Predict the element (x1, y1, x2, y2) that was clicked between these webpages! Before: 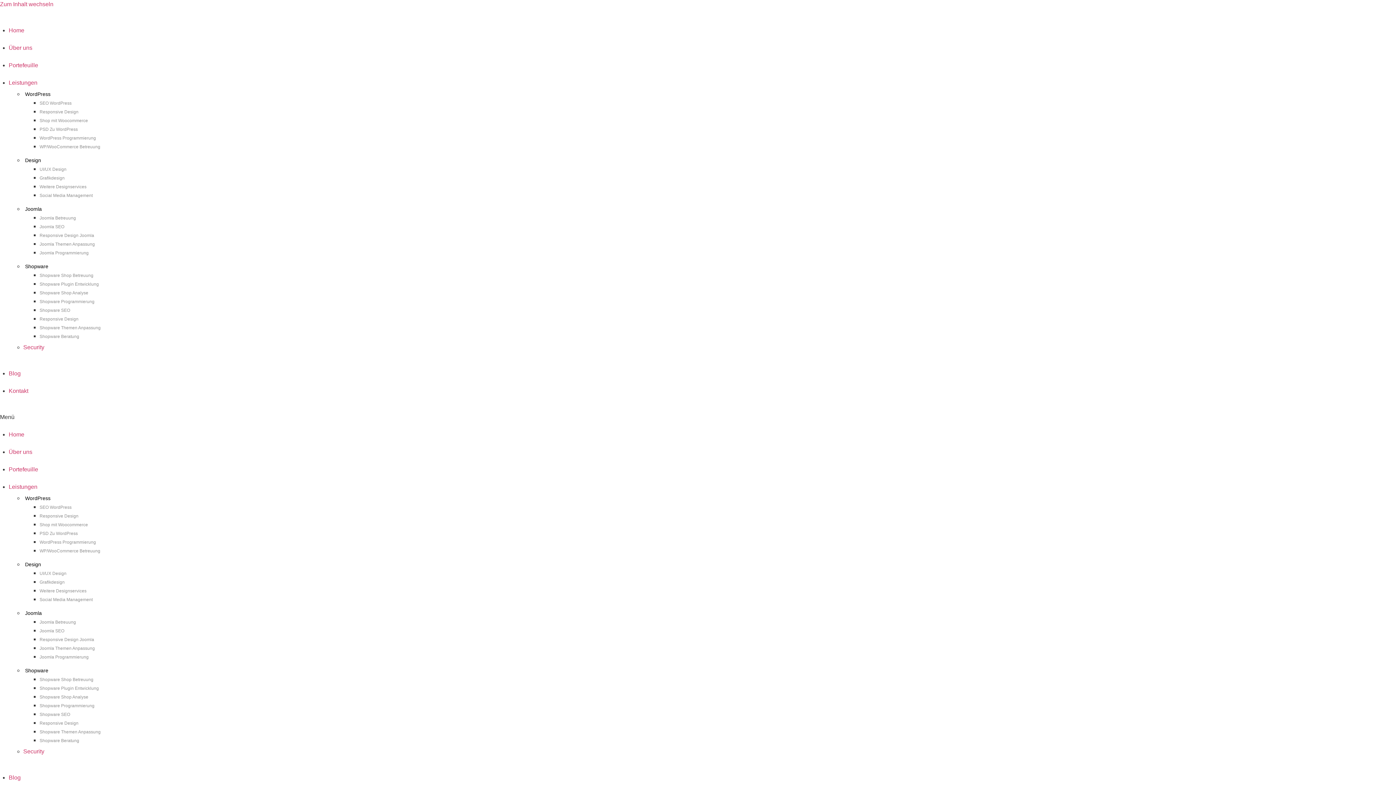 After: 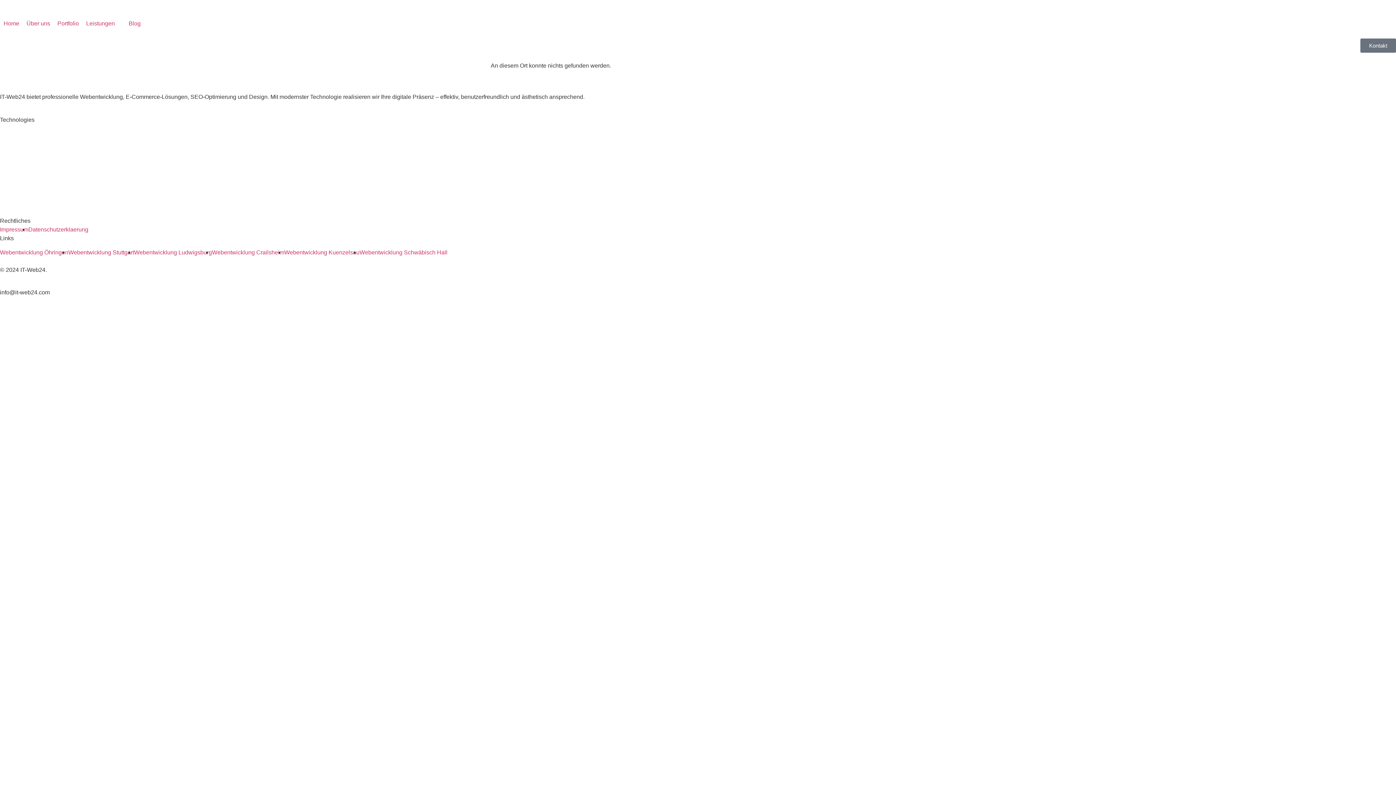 Action: bbox: (39, 597, 92, 602) label: Social Media Management